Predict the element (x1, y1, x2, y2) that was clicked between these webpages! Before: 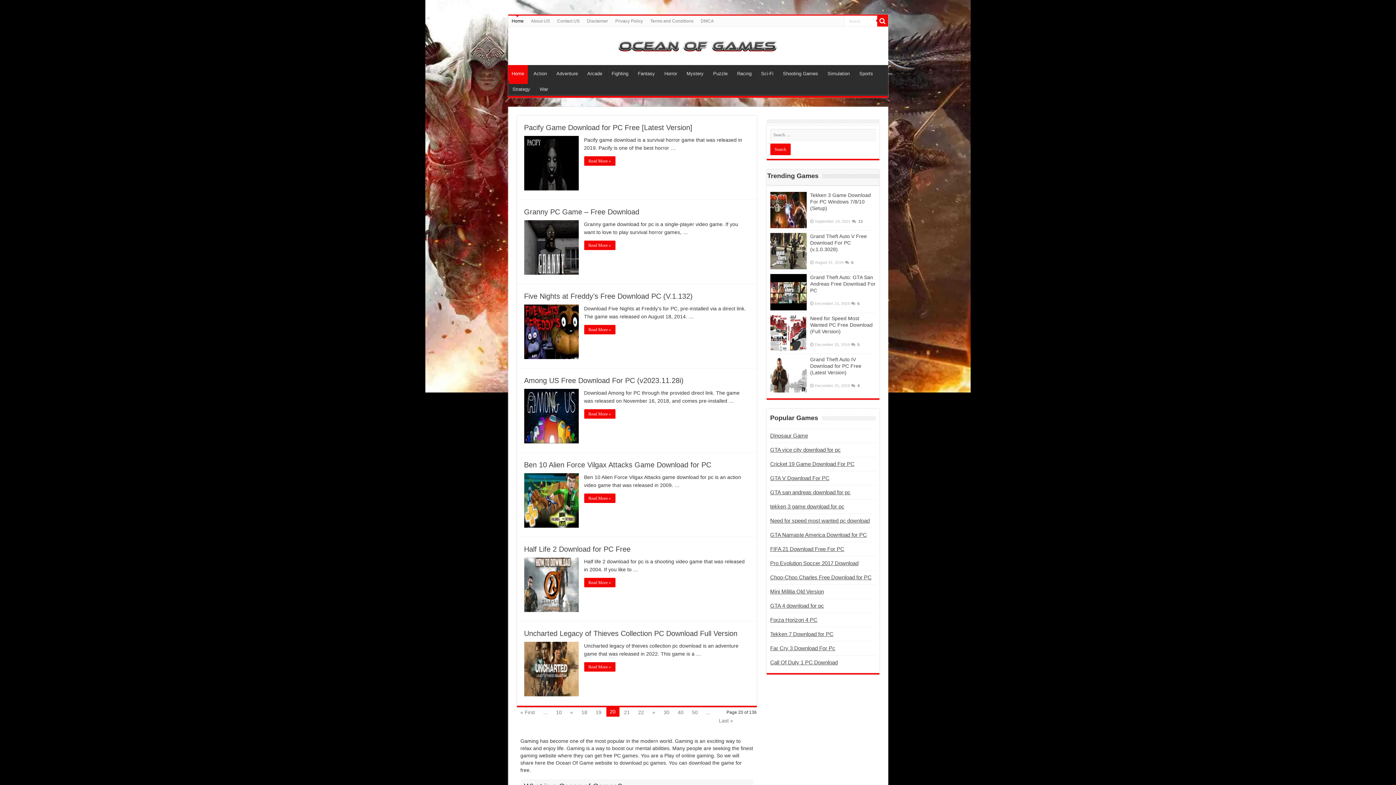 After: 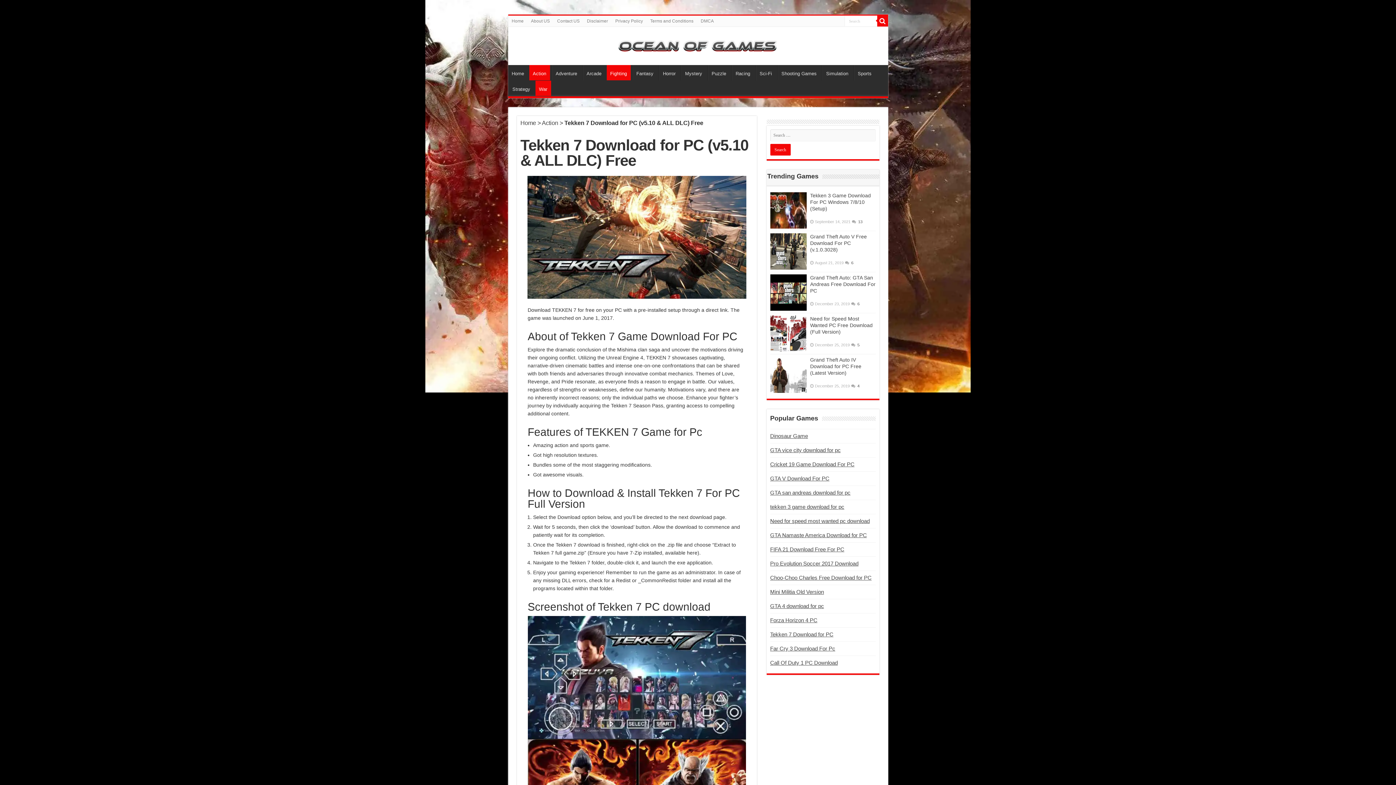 Action: bbox: (770, 631, 833, 637) label: Tekken 7 Download for PC